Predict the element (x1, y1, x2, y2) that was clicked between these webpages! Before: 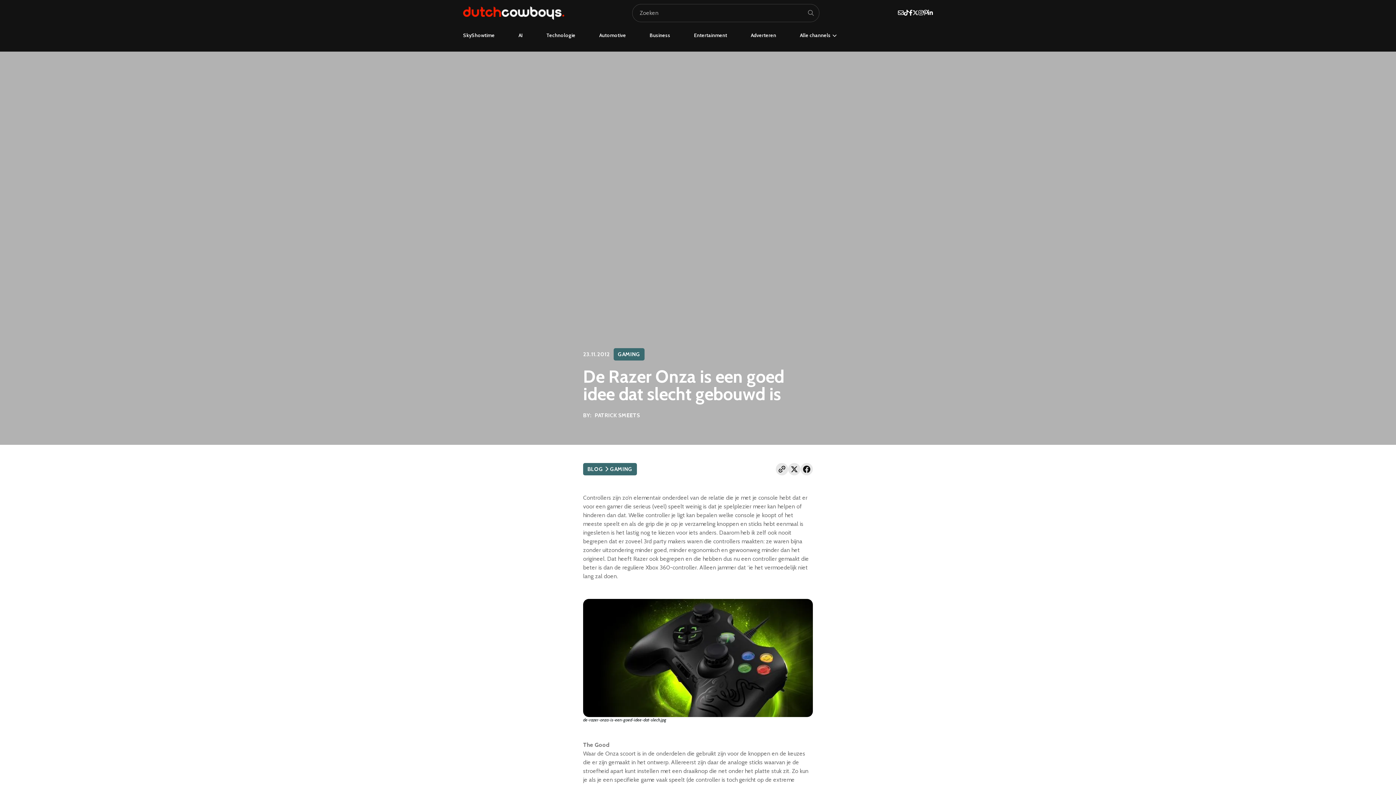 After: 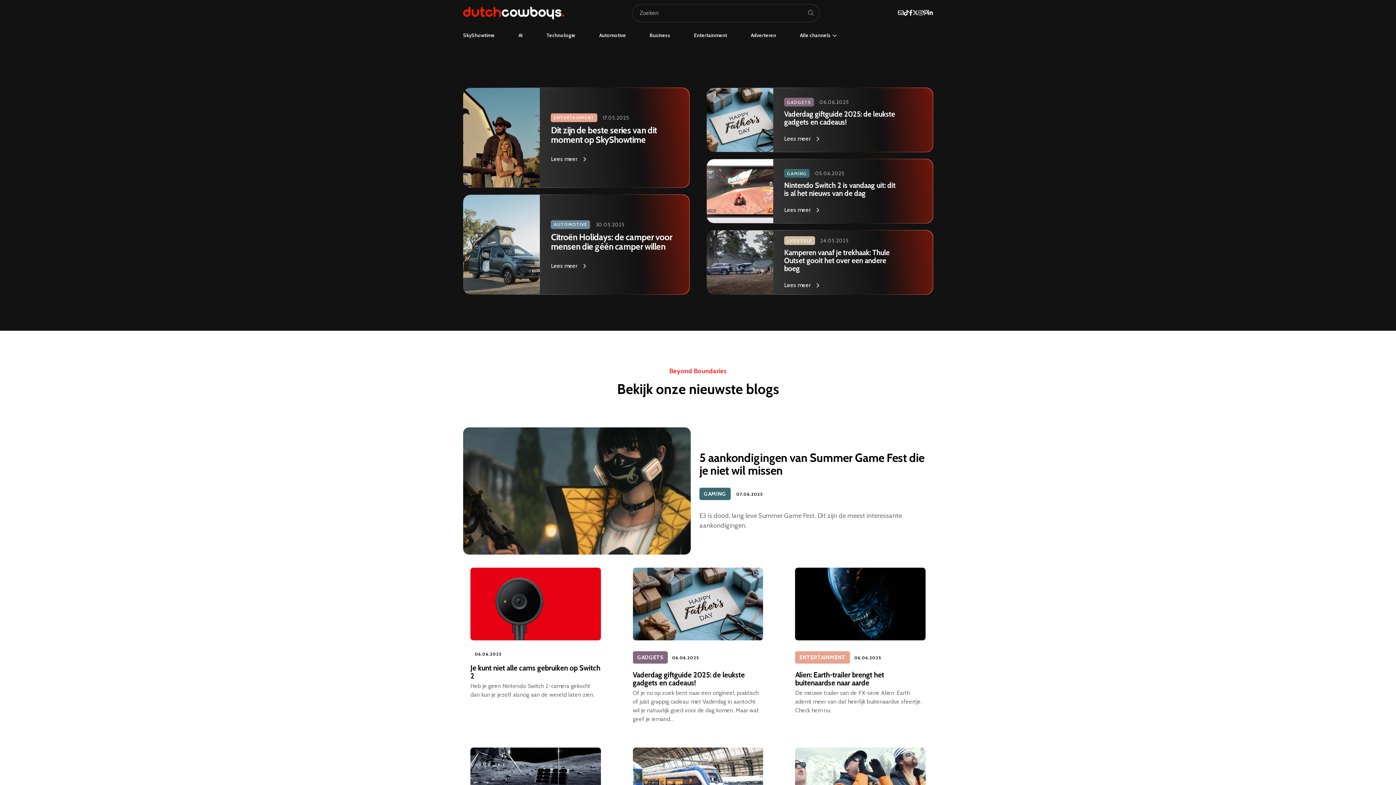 Action: label: BLOG bbox: (587, 466, 603, 472)